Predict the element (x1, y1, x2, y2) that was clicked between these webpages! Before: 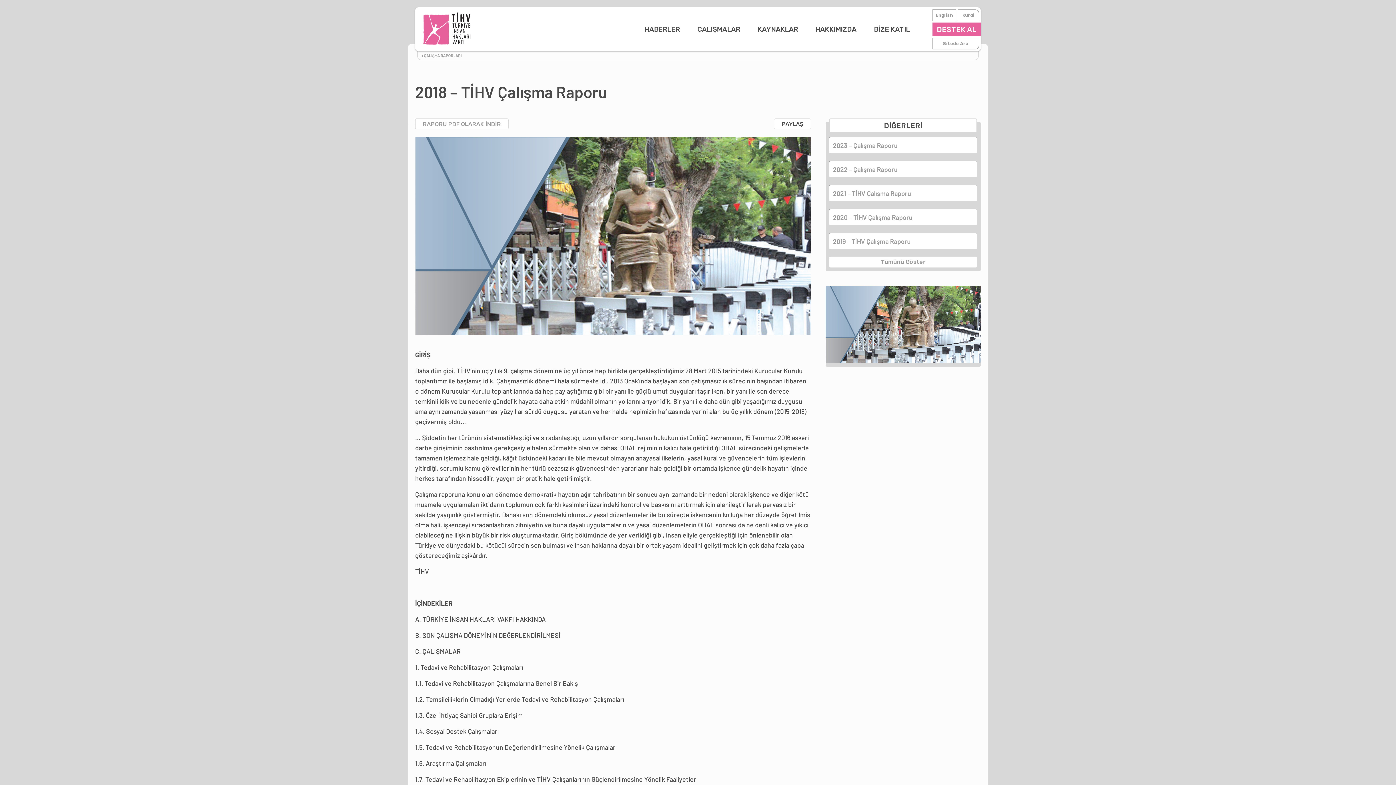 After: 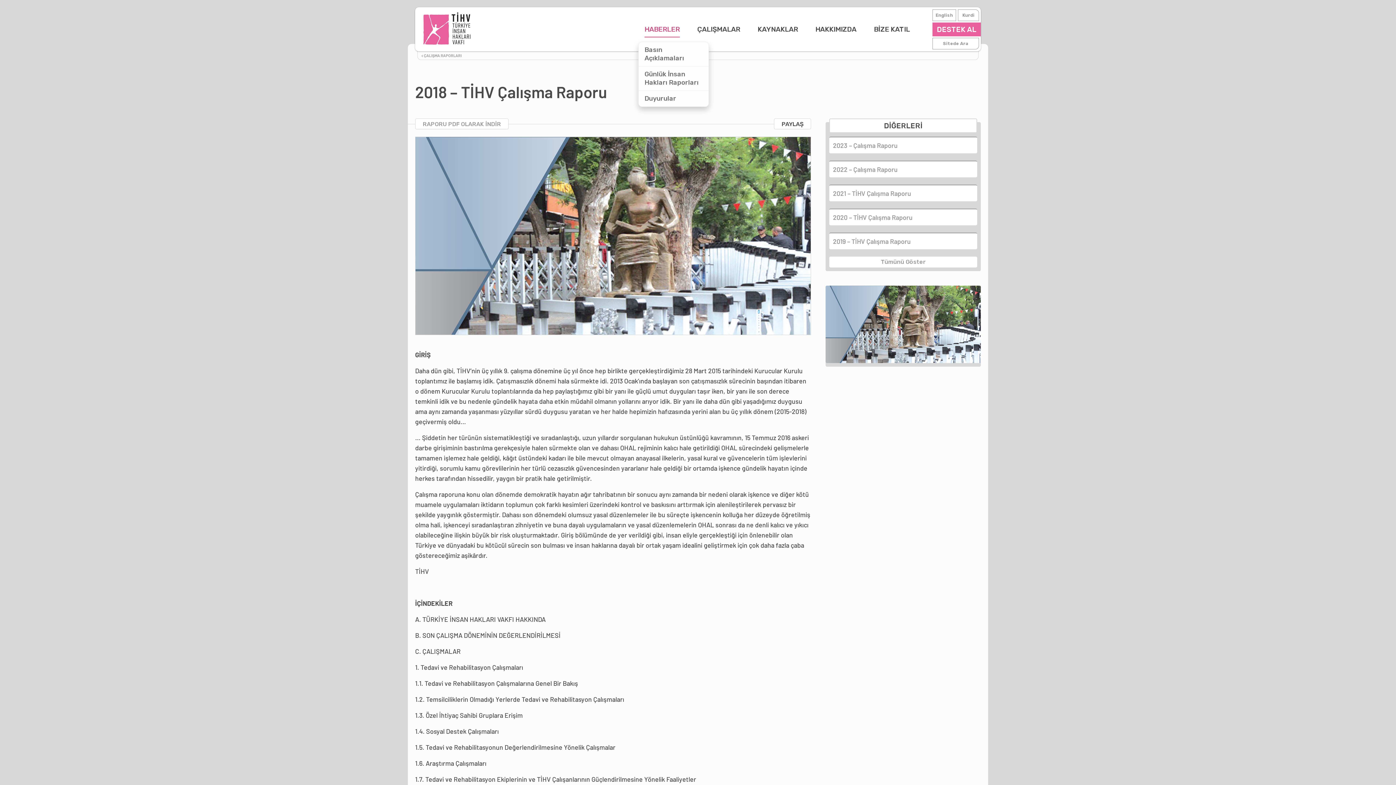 Action: label: HABERLER bbox: (644, 22, 680, 36)